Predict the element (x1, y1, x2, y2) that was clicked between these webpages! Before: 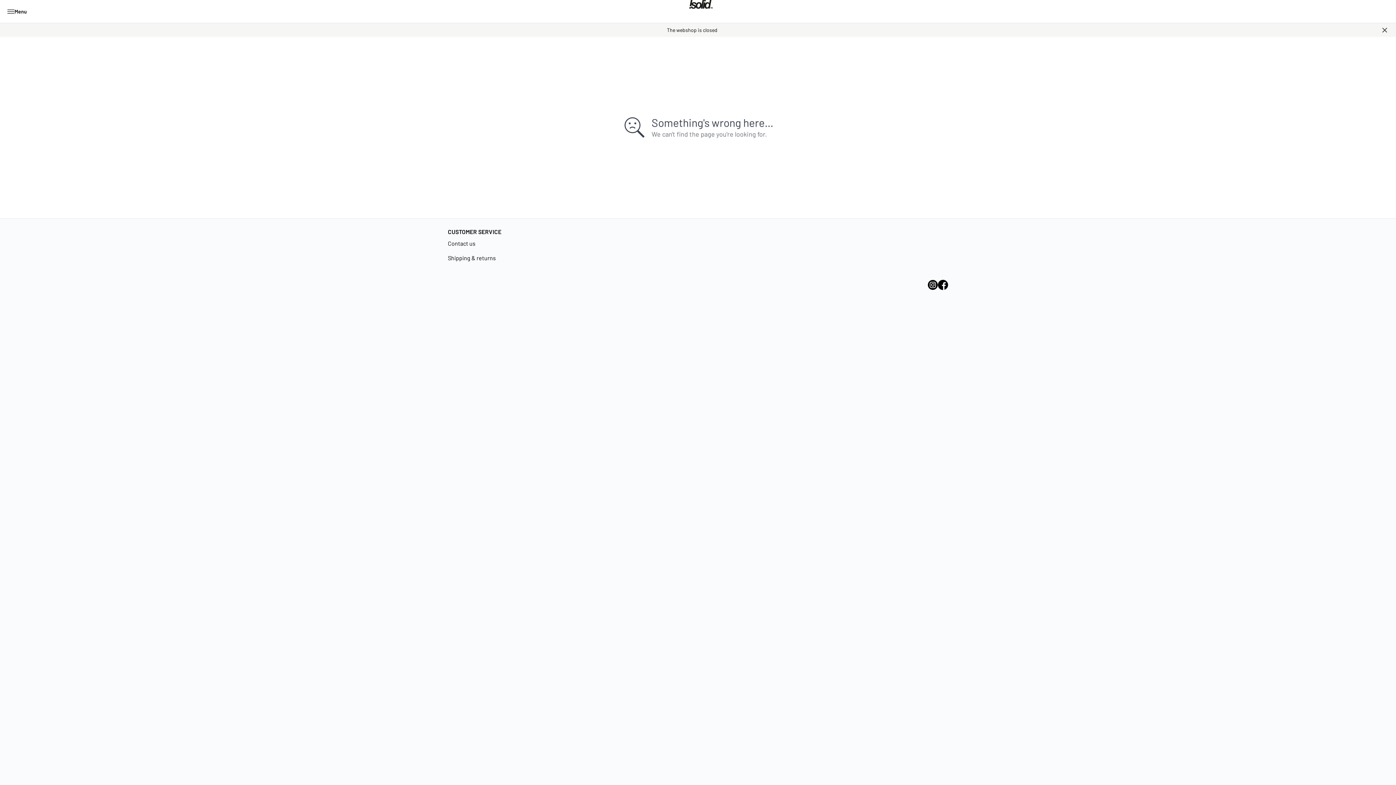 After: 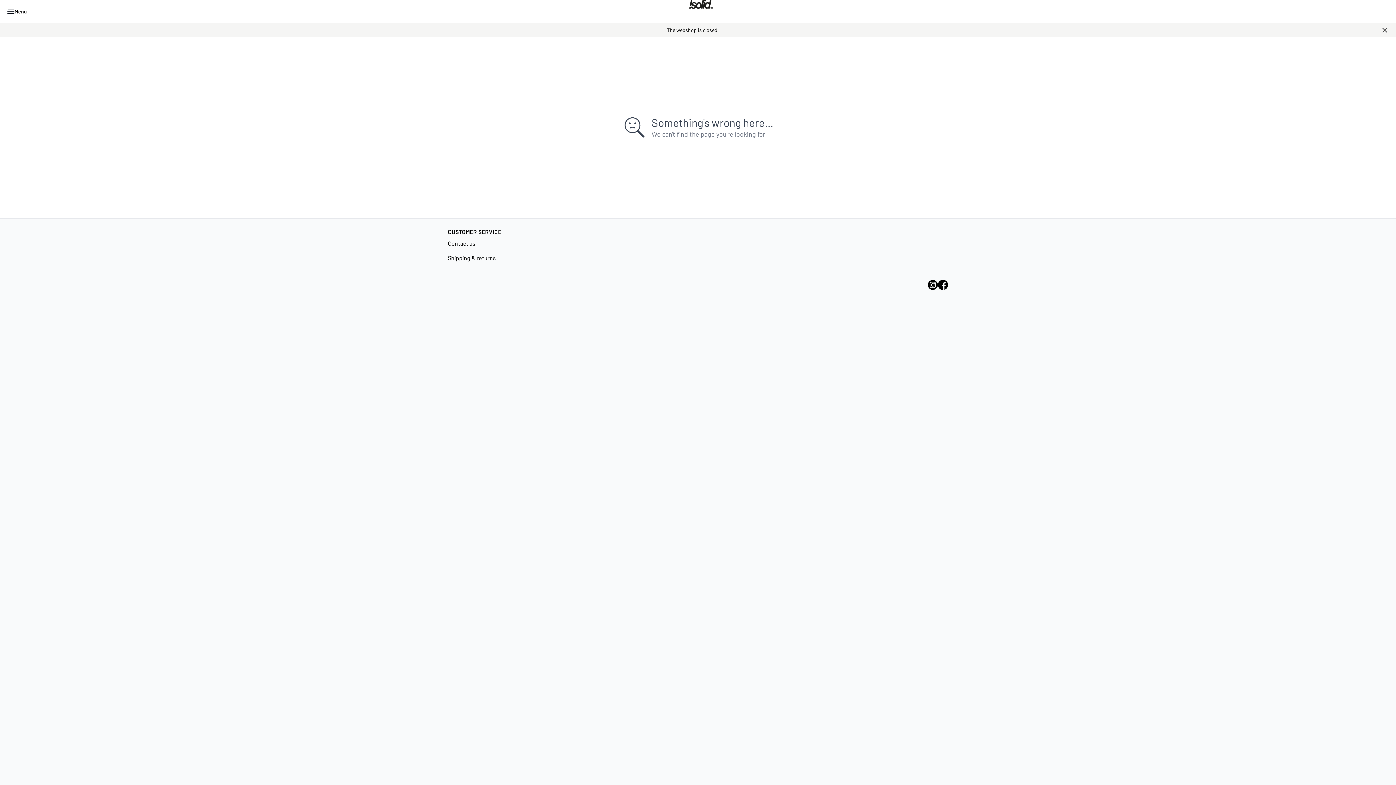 Action: label: Contact us bbox: (448, 239, 501, 248)